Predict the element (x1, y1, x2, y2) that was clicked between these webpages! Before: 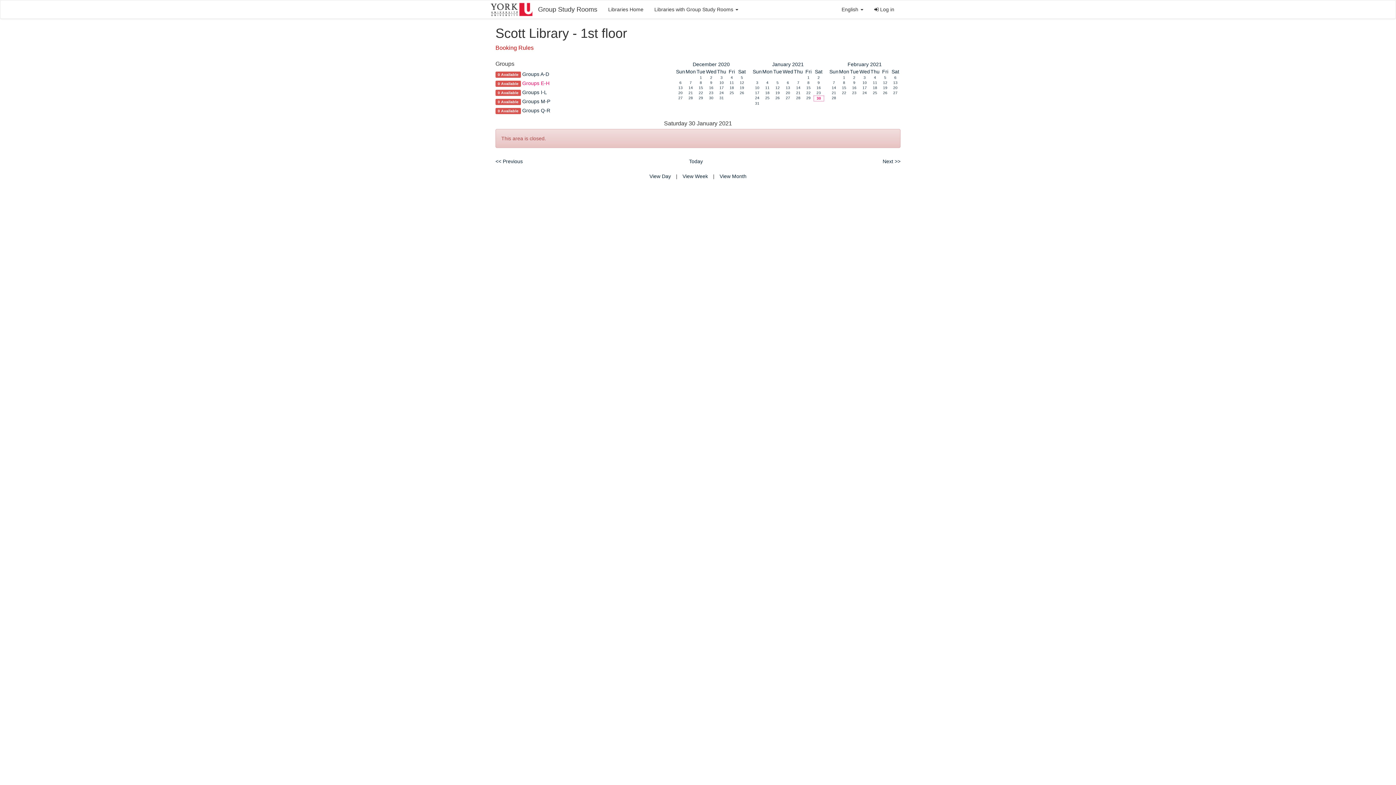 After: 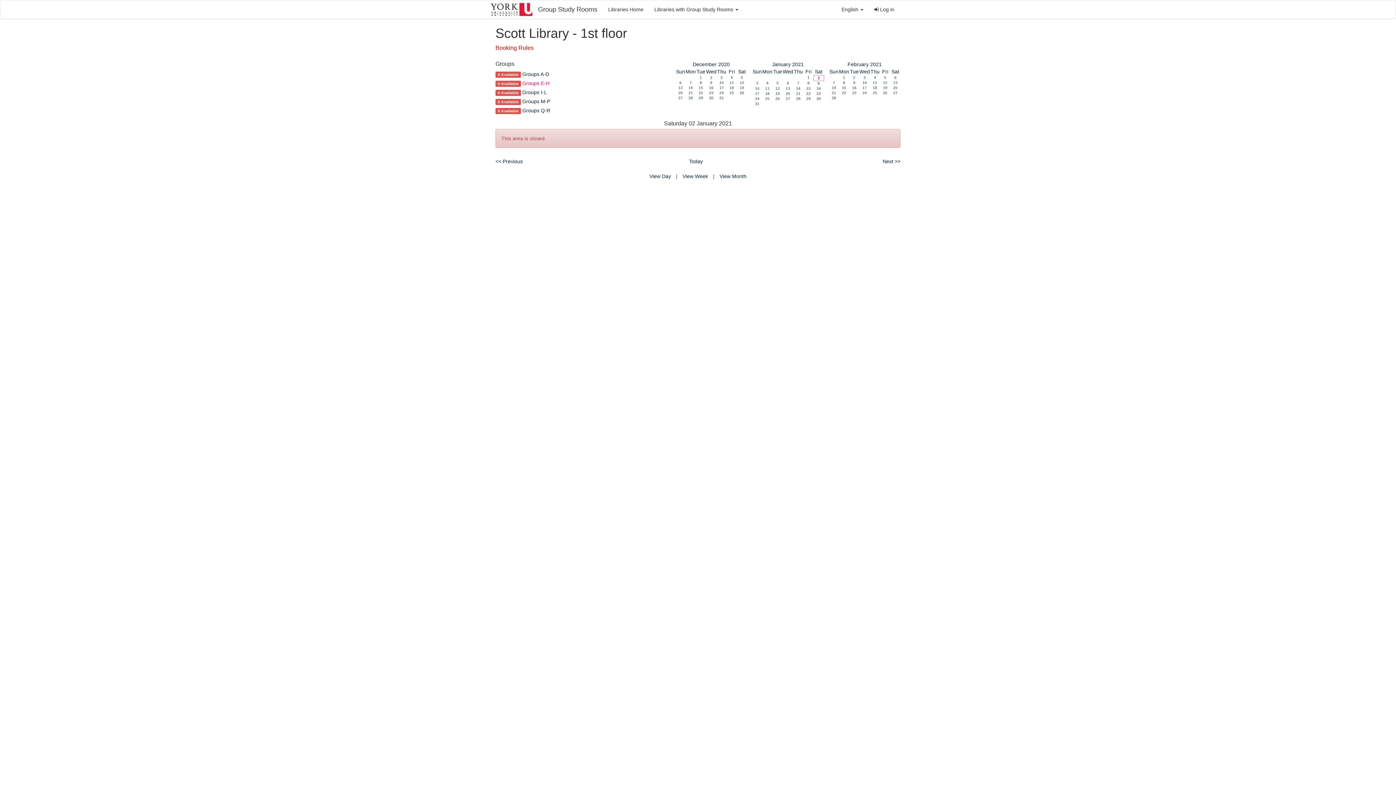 Action: bbox: (817, 75, 820, 79) label: 2